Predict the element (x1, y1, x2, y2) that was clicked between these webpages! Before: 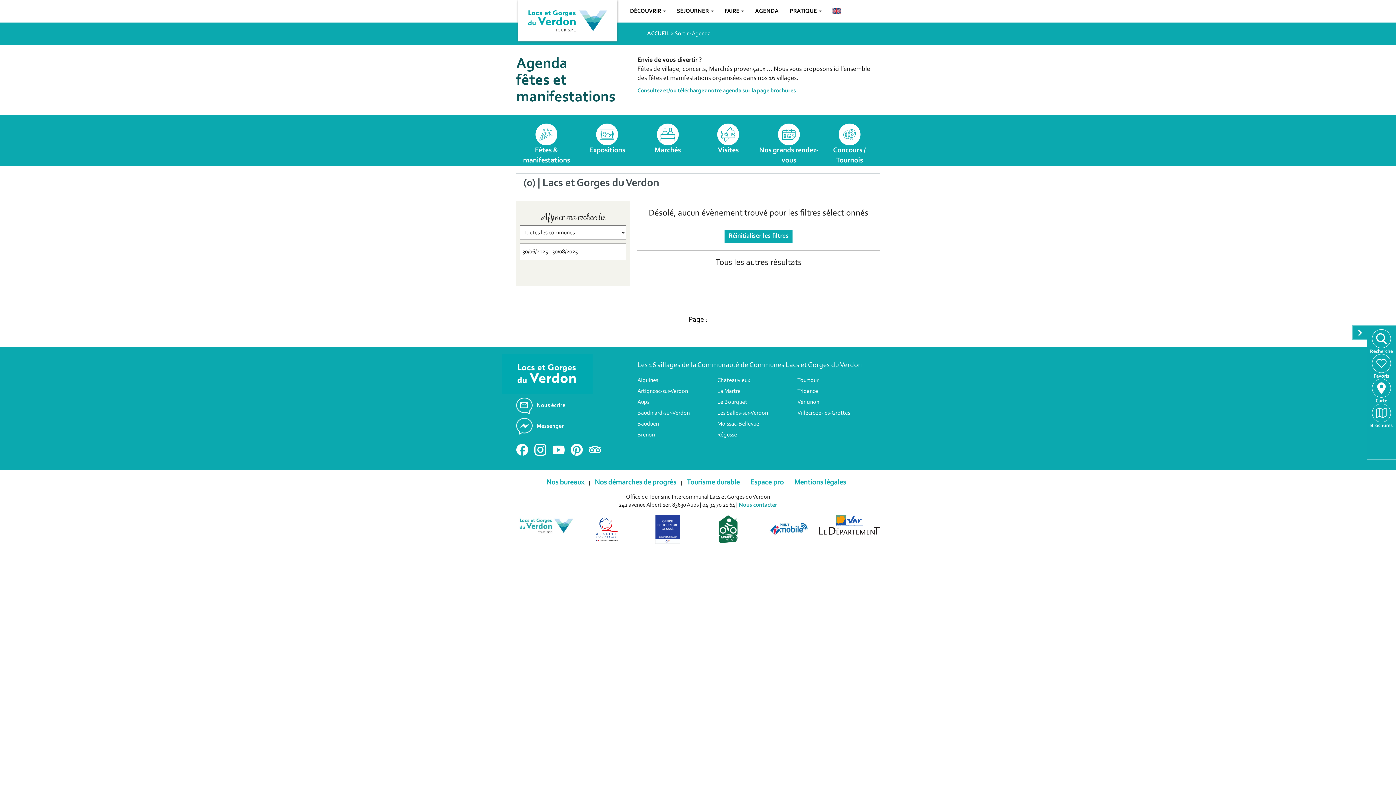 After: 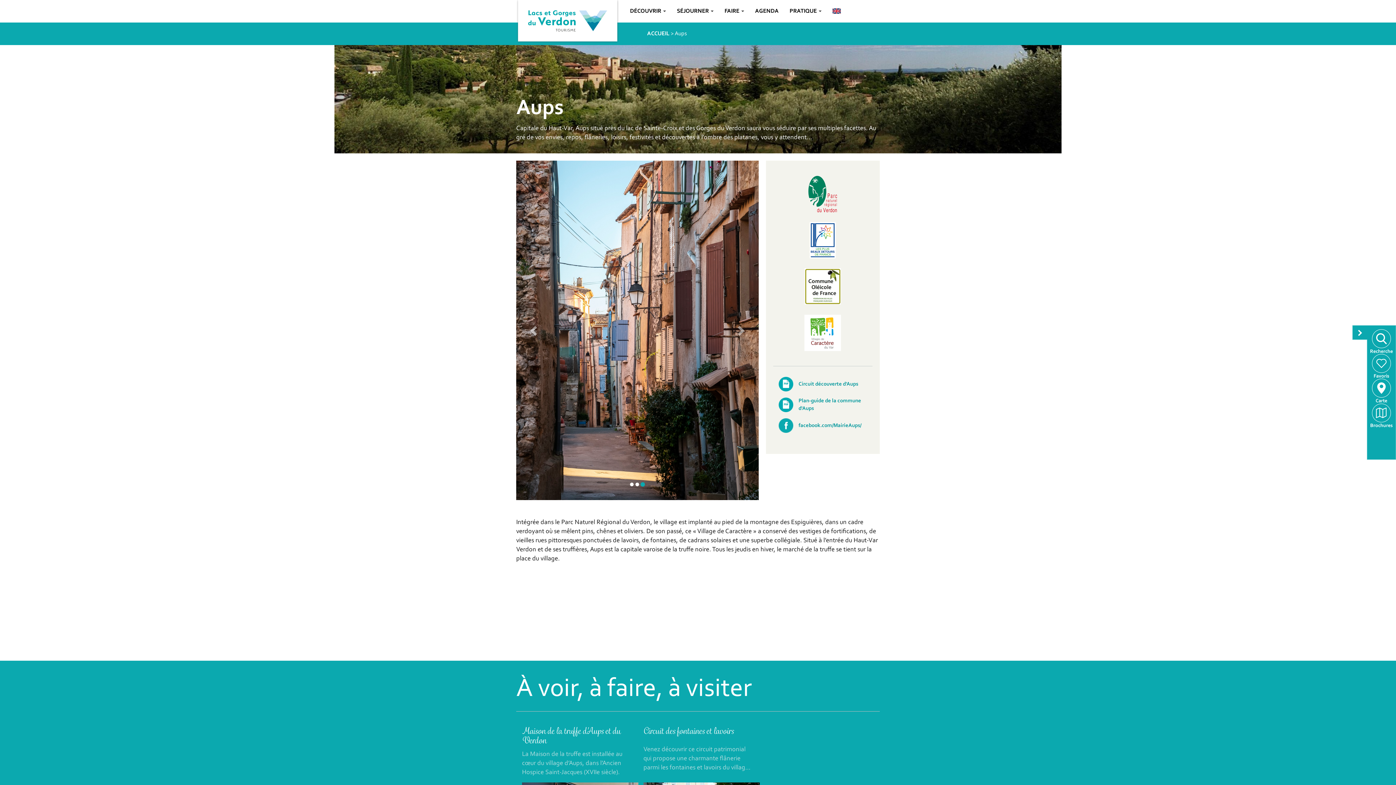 Action: label: Aups bbox: (637, 398, 649, 409)